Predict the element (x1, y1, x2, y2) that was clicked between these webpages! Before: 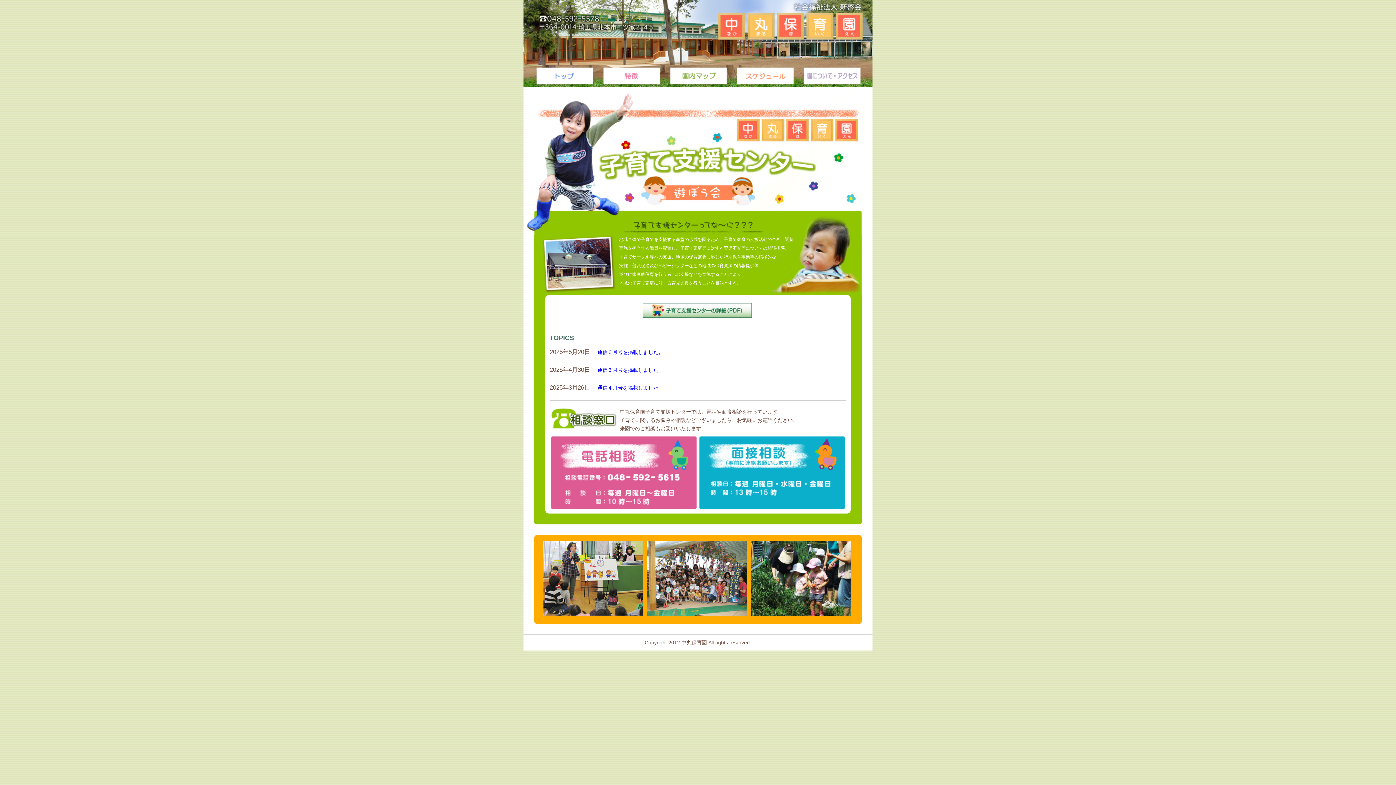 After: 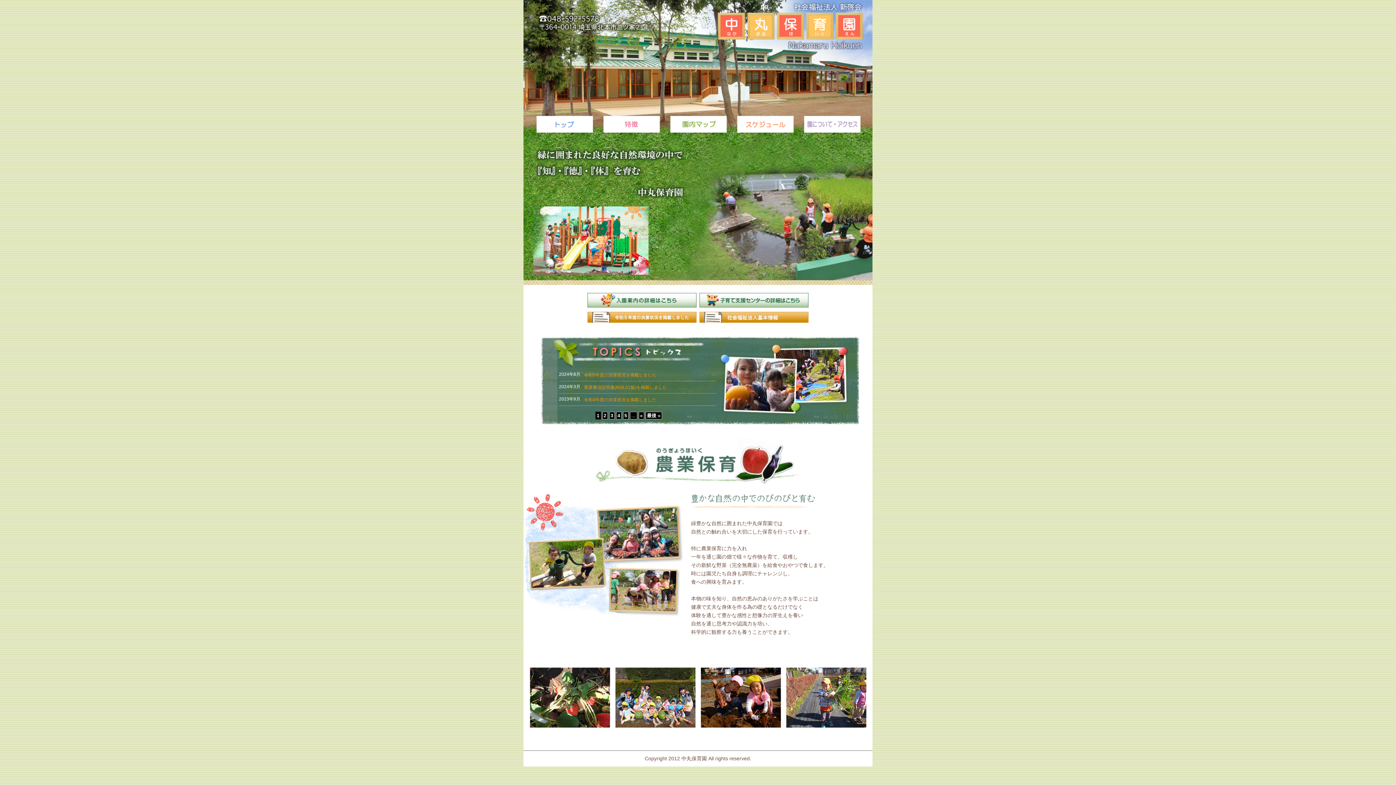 Action: bbox: (530, 80, 597, 85)